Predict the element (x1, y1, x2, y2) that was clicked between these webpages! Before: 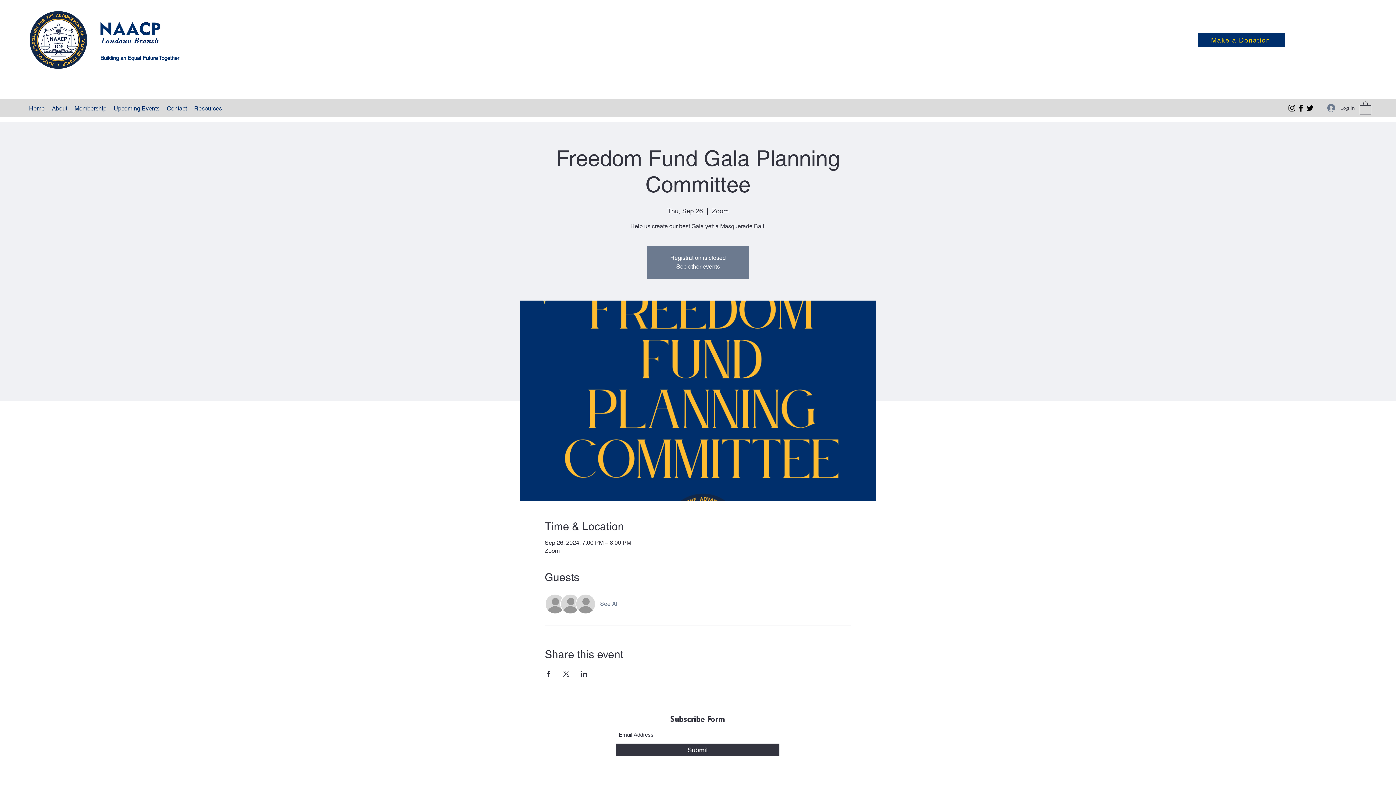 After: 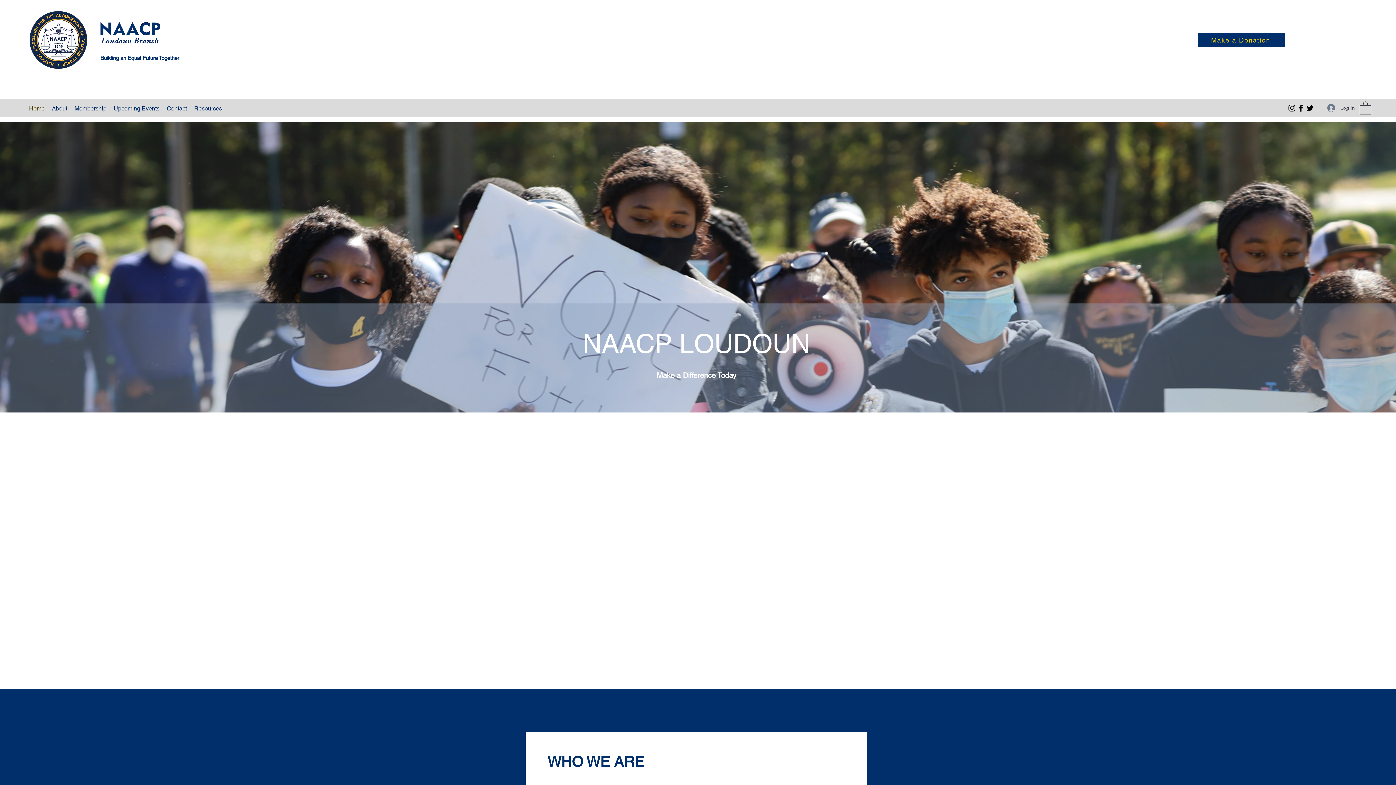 Action: bbox: (29, 10, 87, 69)